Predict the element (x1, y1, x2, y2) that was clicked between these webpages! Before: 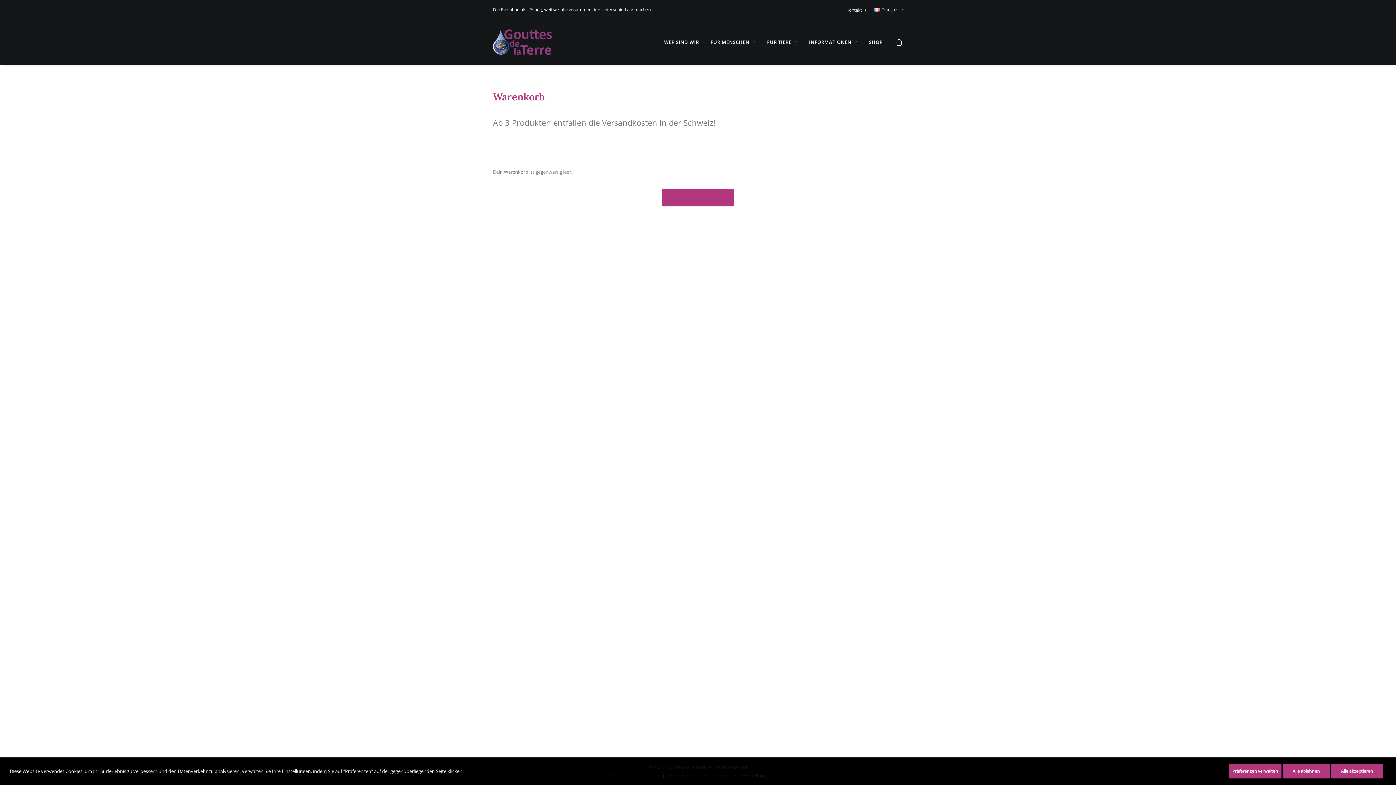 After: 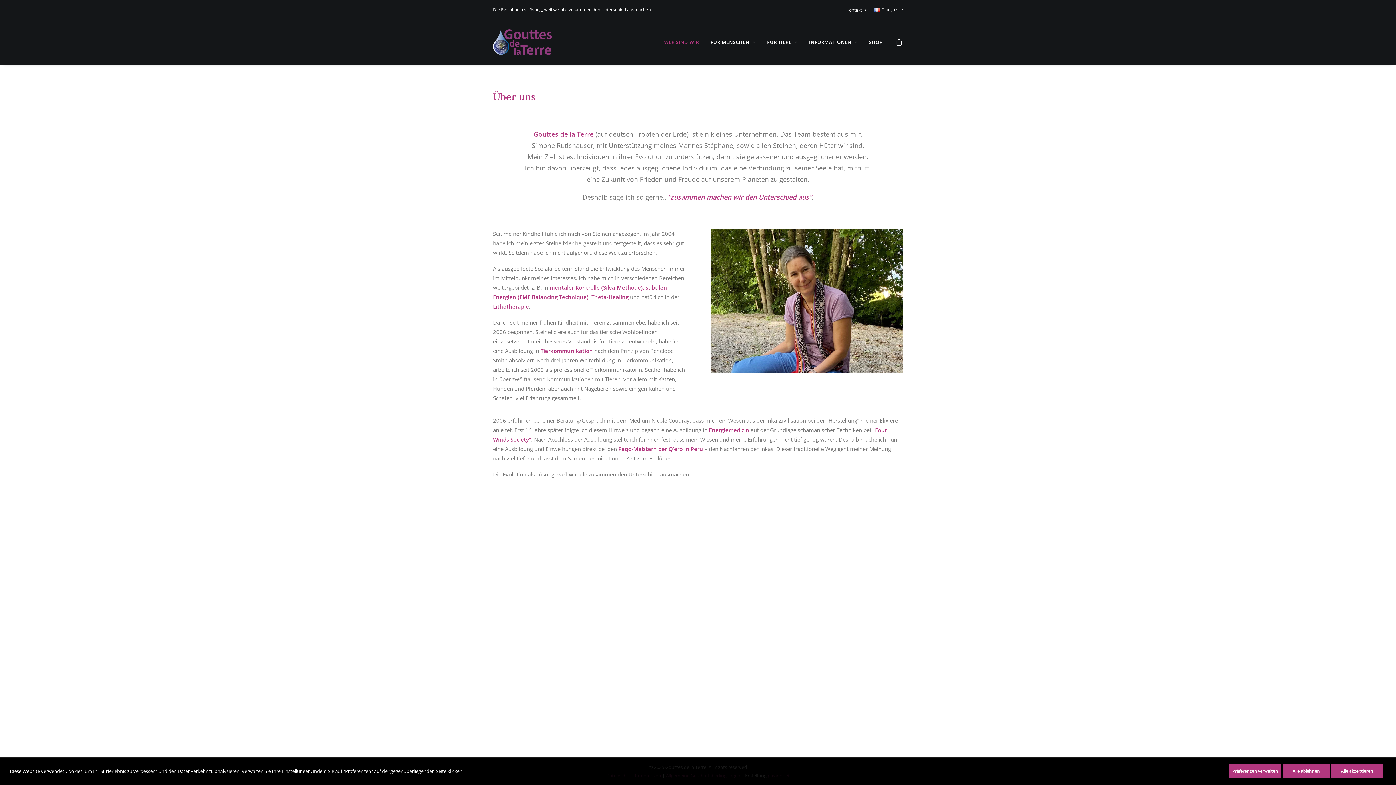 Action: bbox: (659, 19, 704, 64) label: WER SIND WIR